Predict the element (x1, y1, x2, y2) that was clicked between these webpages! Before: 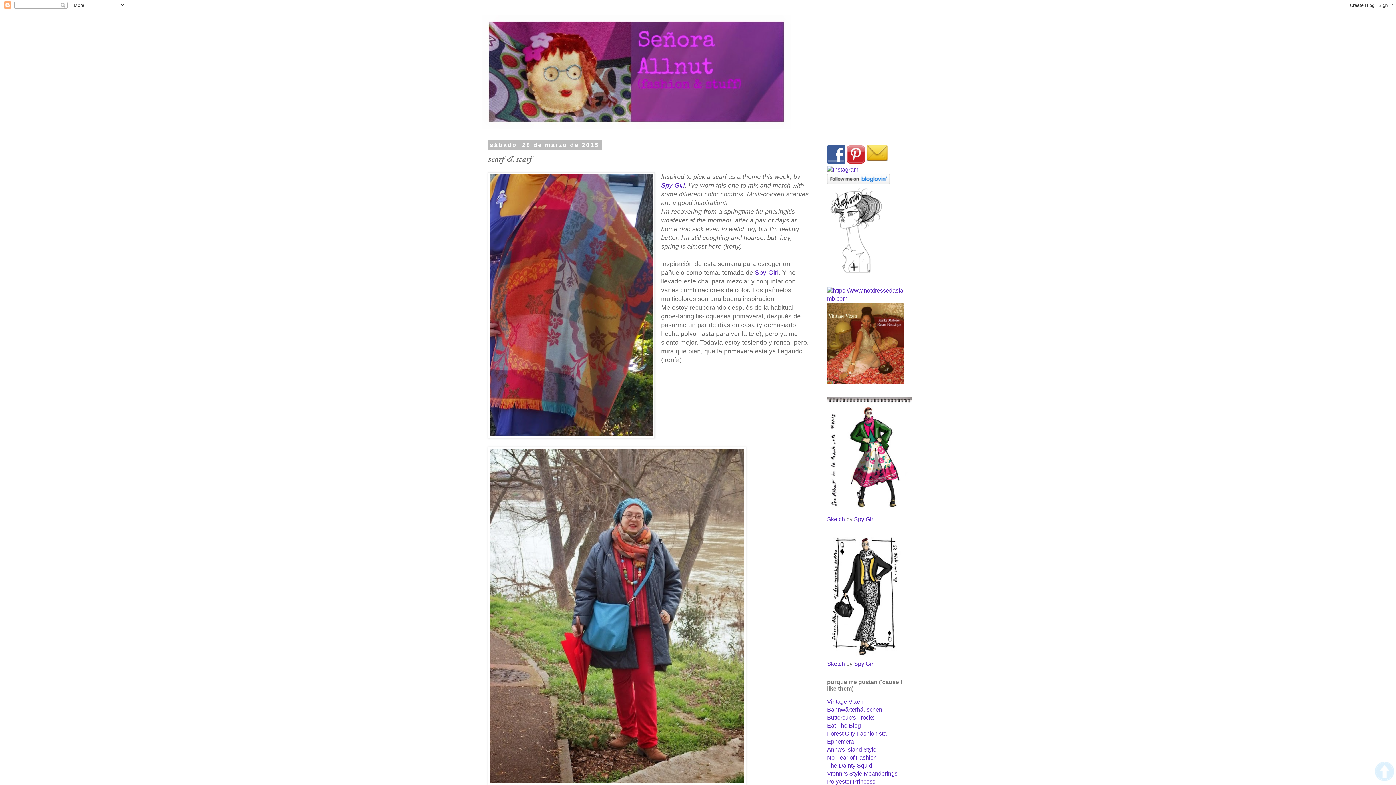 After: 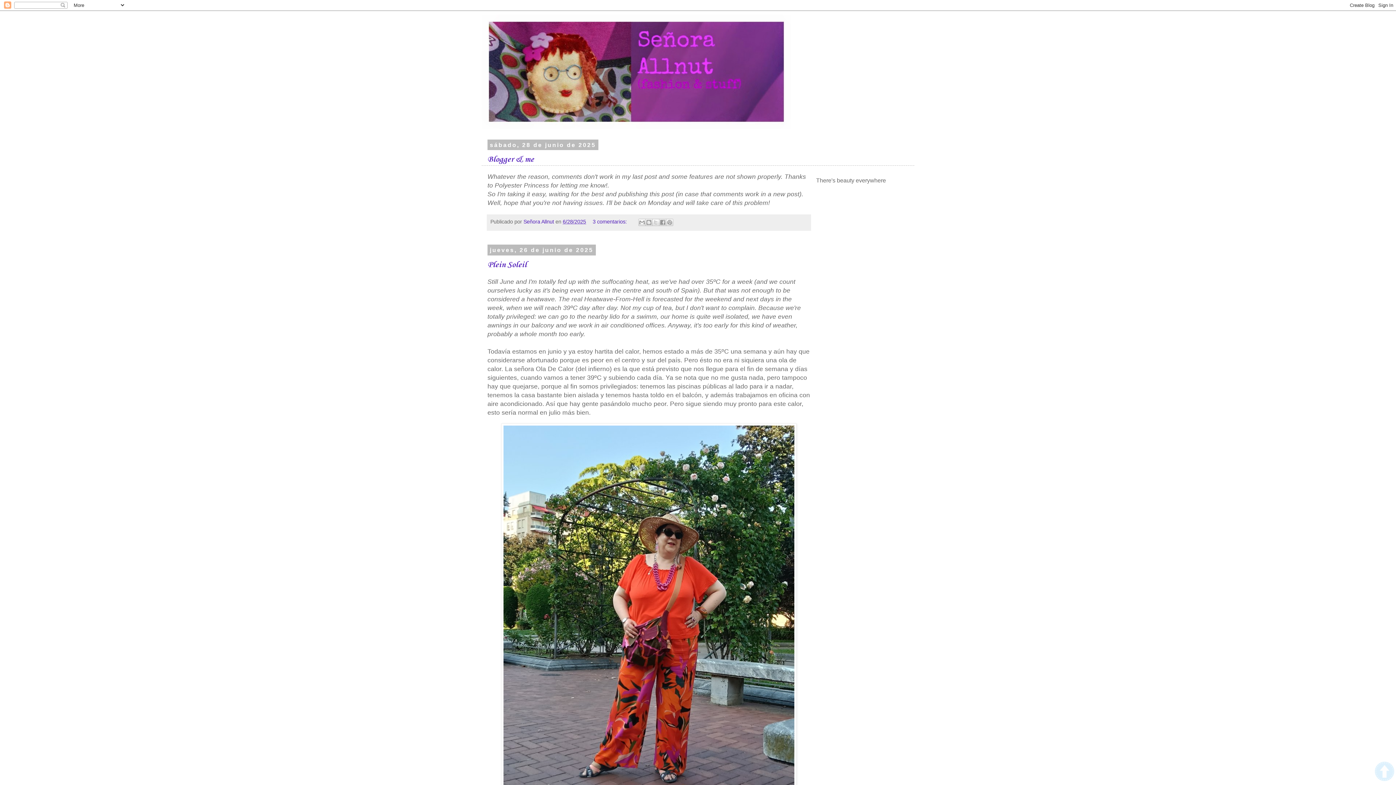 Action: bbox: (481, 14, 914, 129)